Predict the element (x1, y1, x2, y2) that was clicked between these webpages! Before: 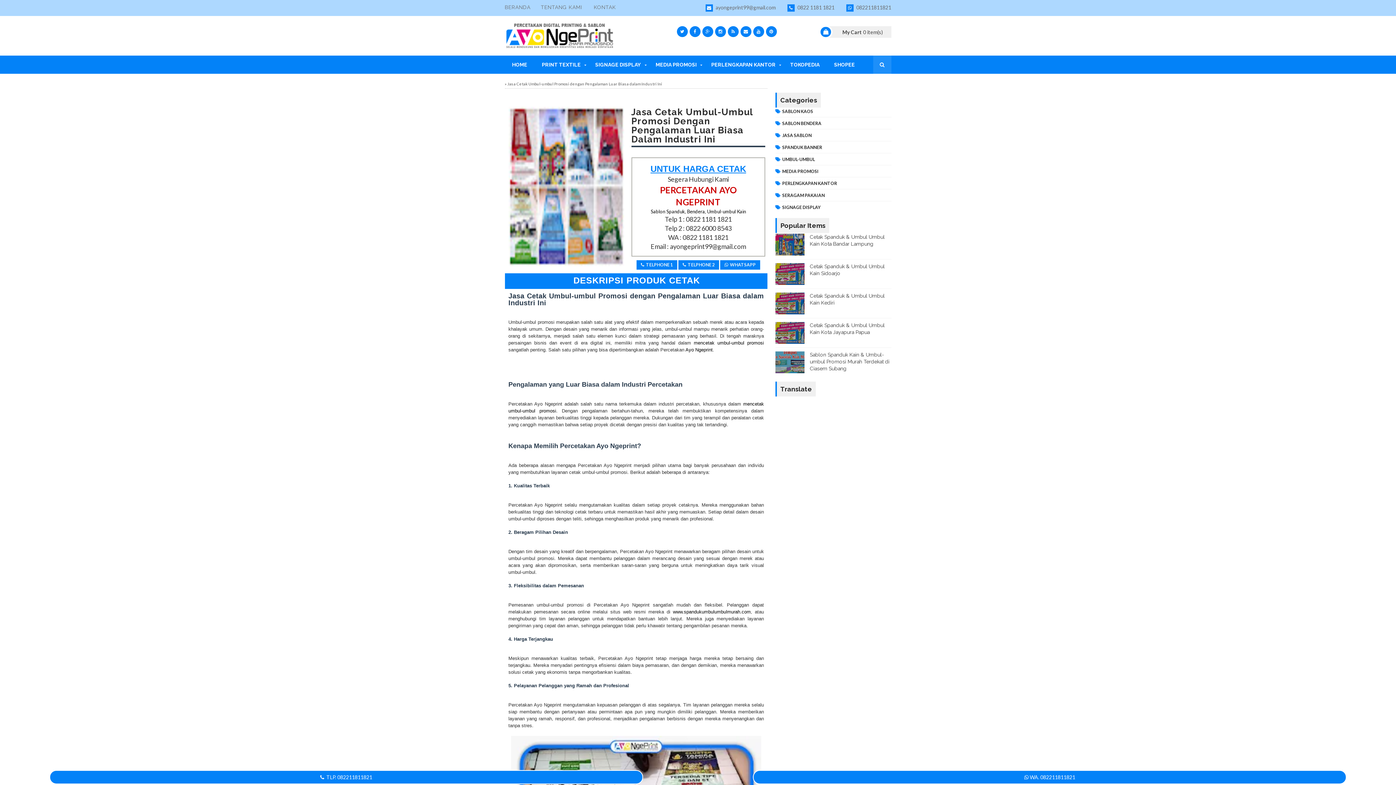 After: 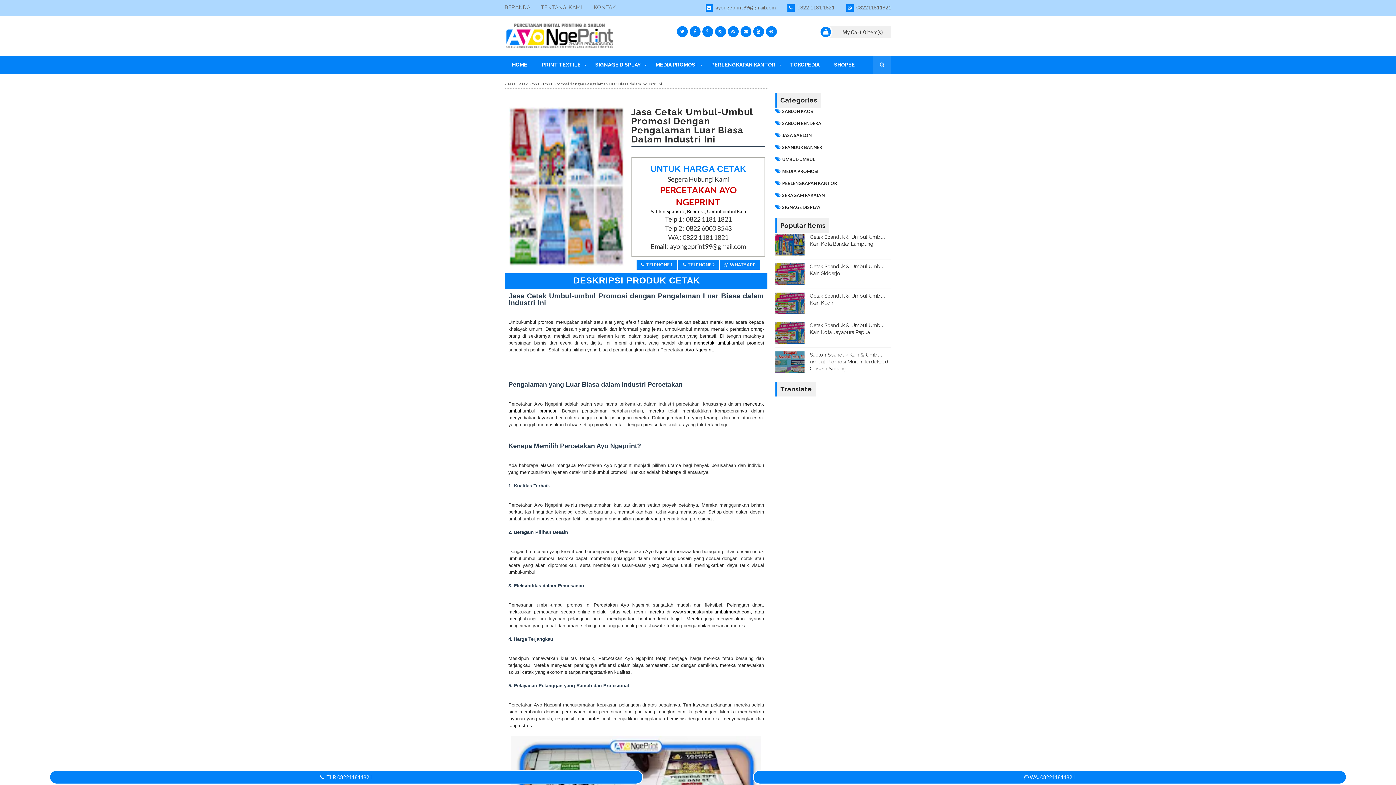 Action: bbox: (715, 26, 726, 37)